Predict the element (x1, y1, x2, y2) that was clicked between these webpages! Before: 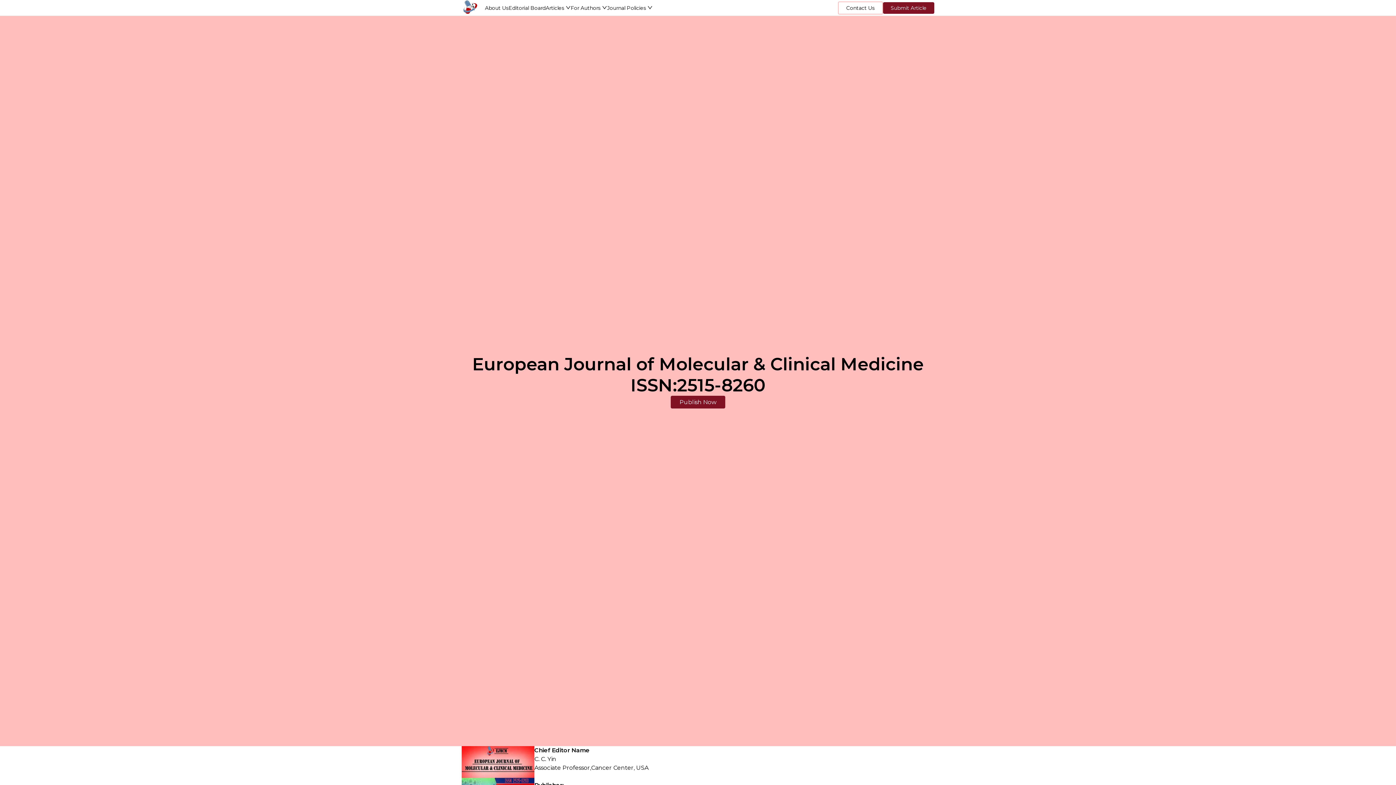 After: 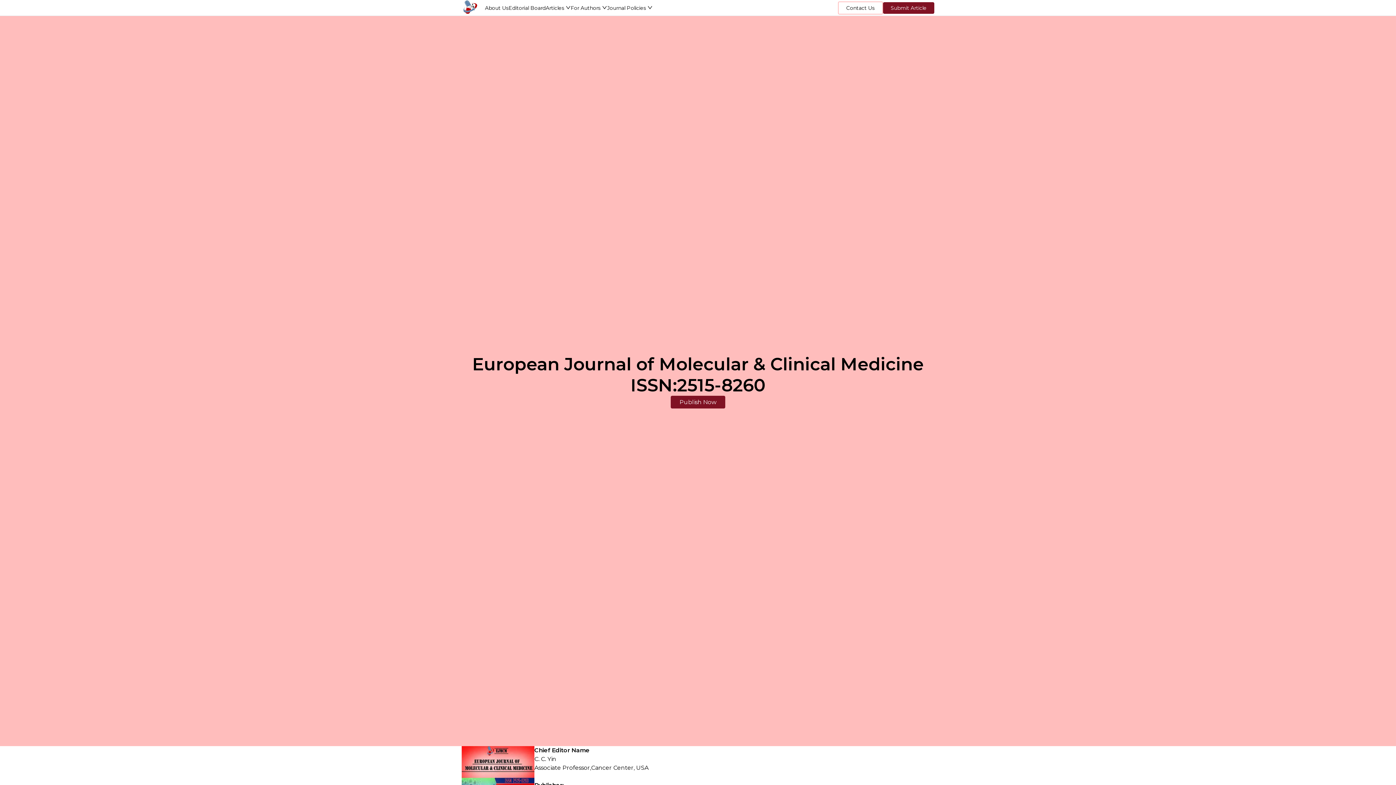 Action: bbox: (461, 0, 485, 15)